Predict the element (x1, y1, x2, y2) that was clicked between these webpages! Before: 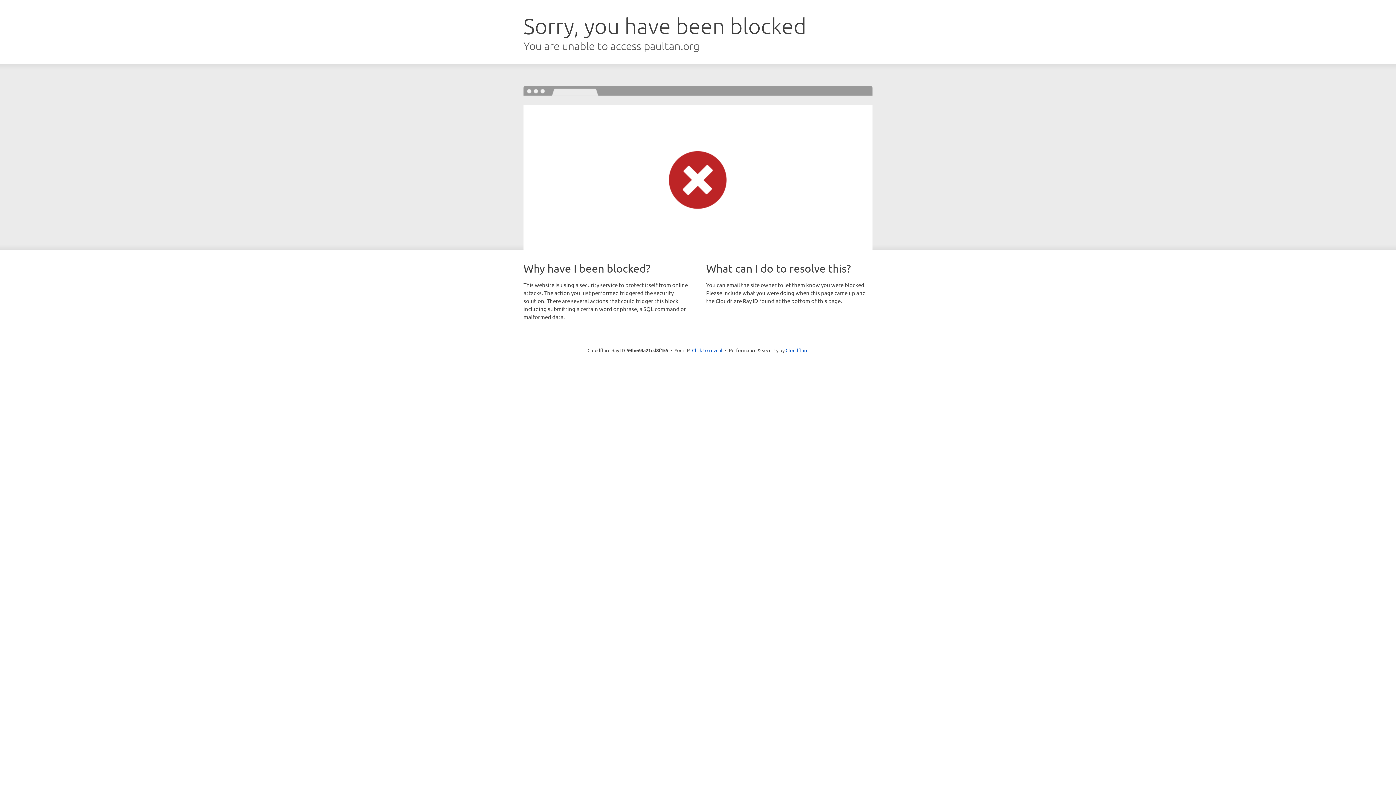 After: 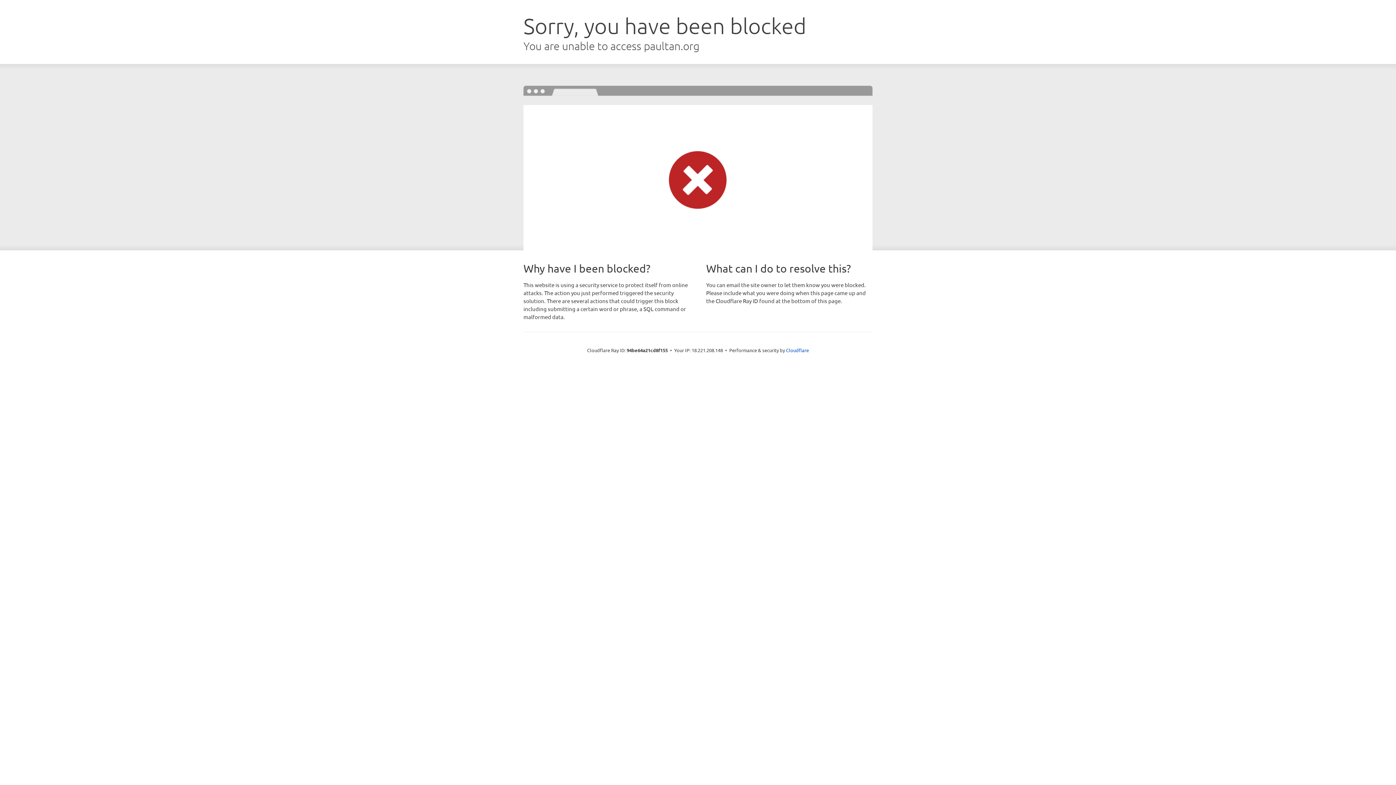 Action: label: Click to reveal bbox: (692, 346, 722, 353)